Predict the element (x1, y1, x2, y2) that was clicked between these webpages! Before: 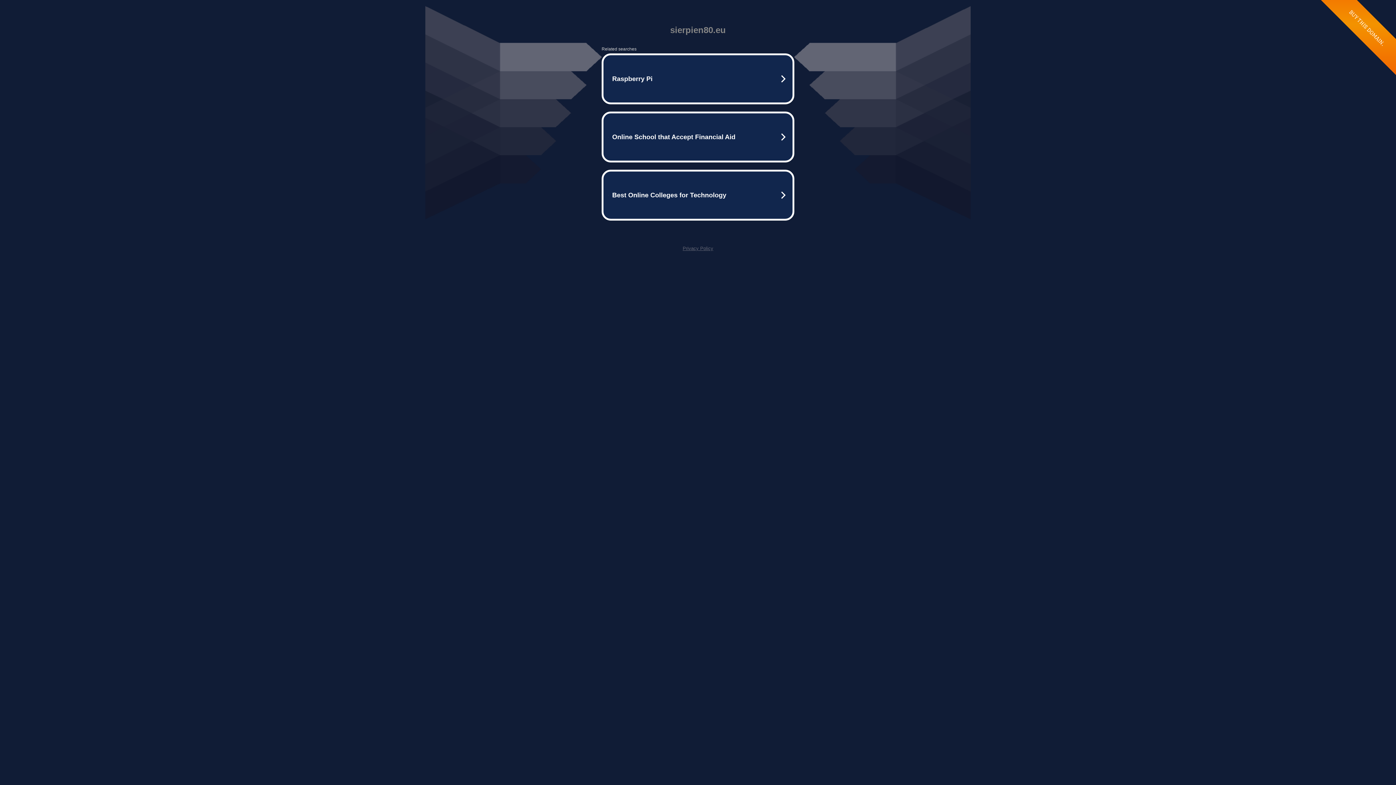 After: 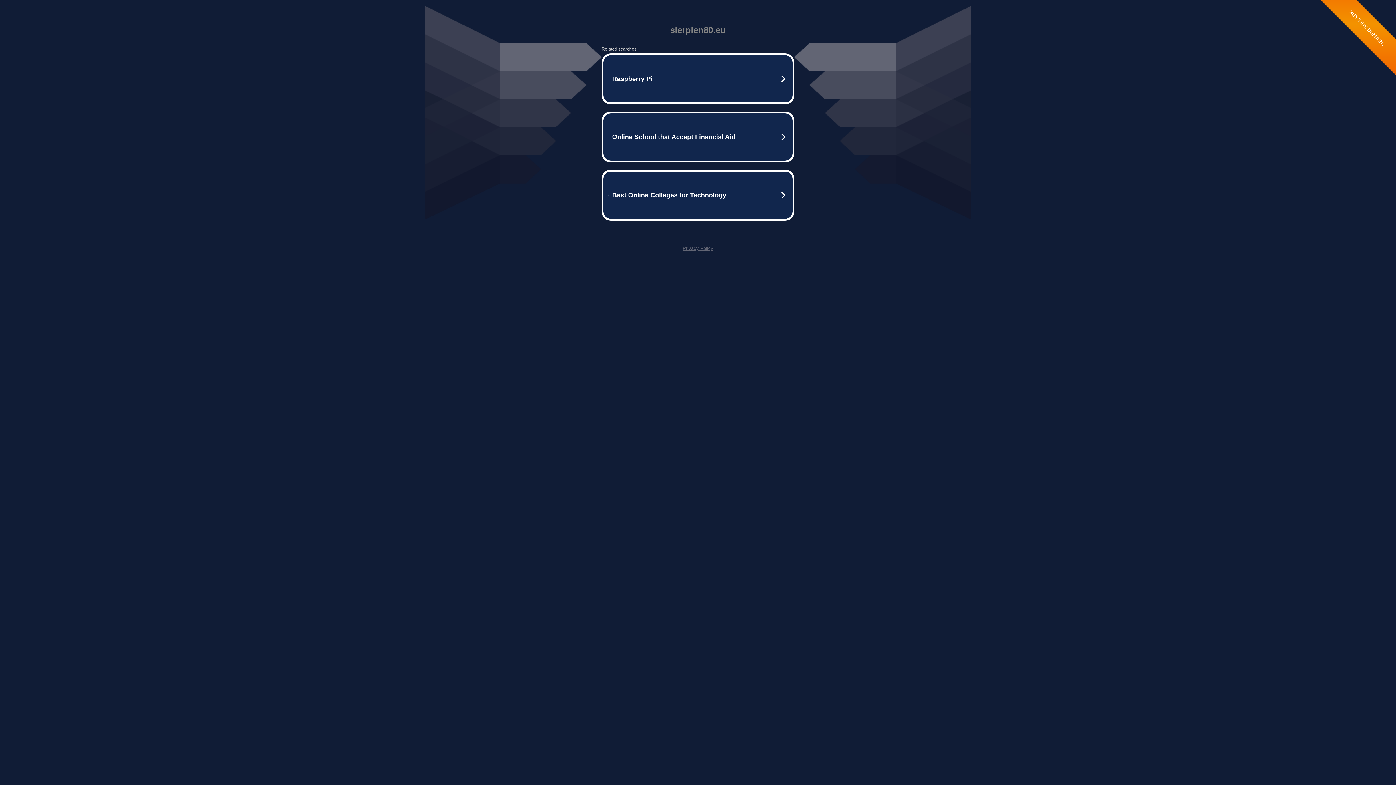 Action: bbox: (682, 245, 713, 251) label: Privacy Policy